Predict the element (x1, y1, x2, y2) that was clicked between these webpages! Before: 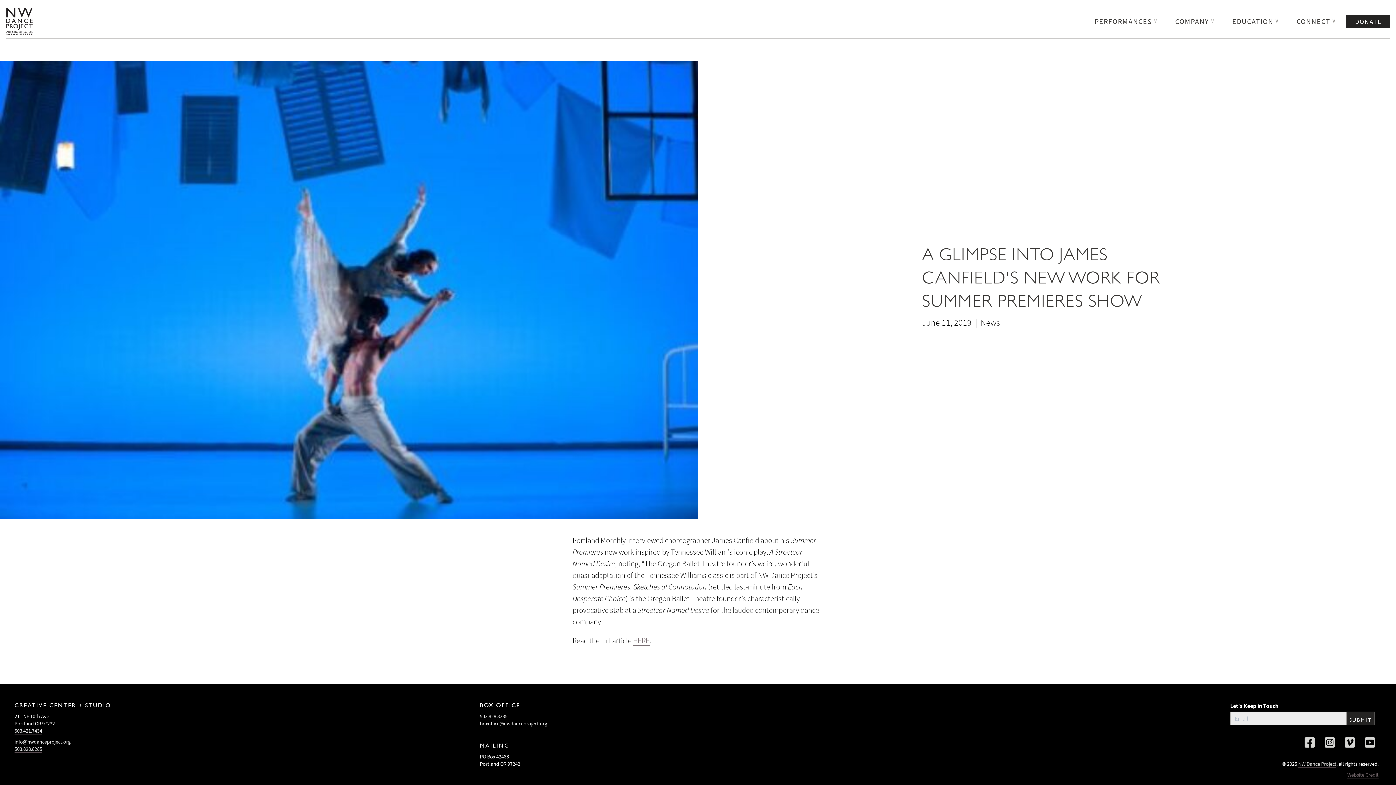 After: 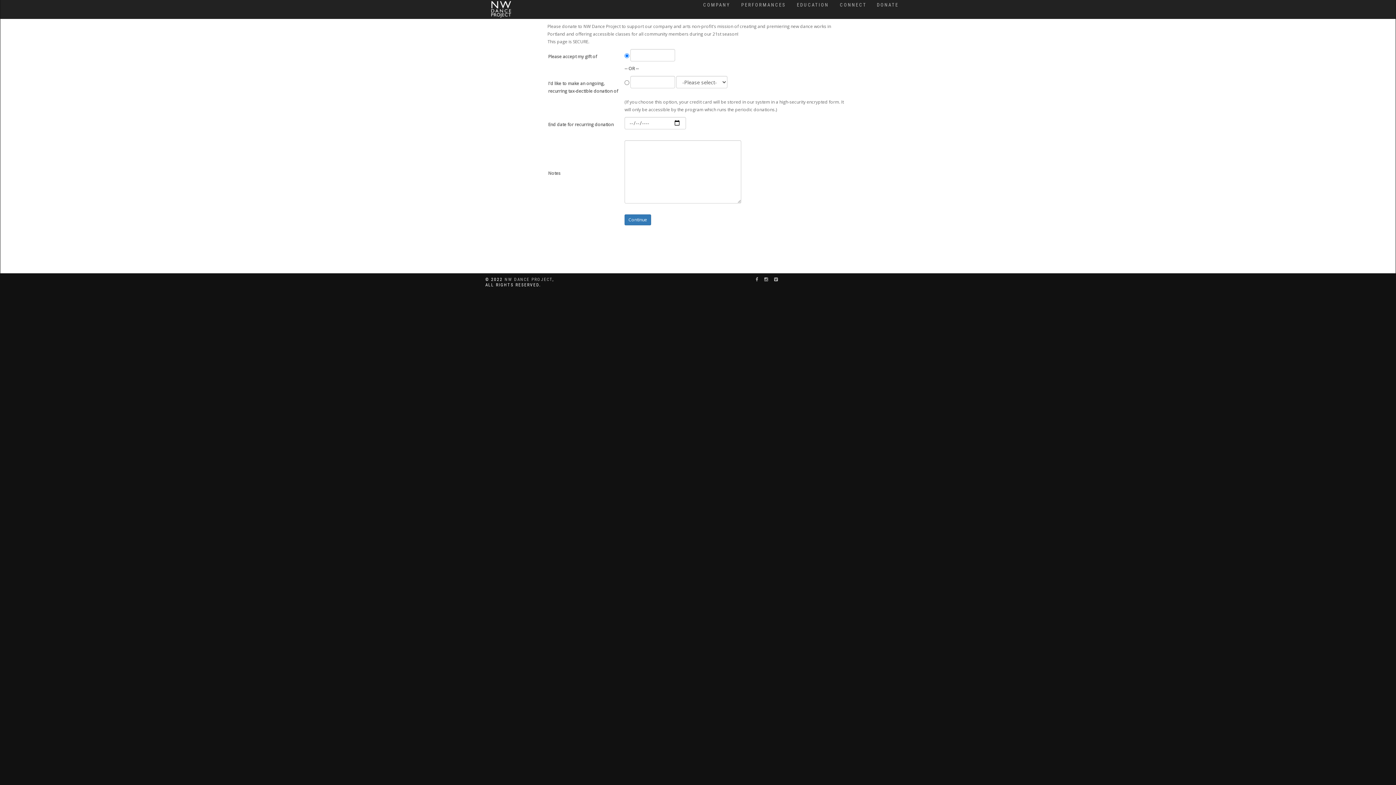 Action: label: DONATE bbox: (1346, 15, 1390, 27)